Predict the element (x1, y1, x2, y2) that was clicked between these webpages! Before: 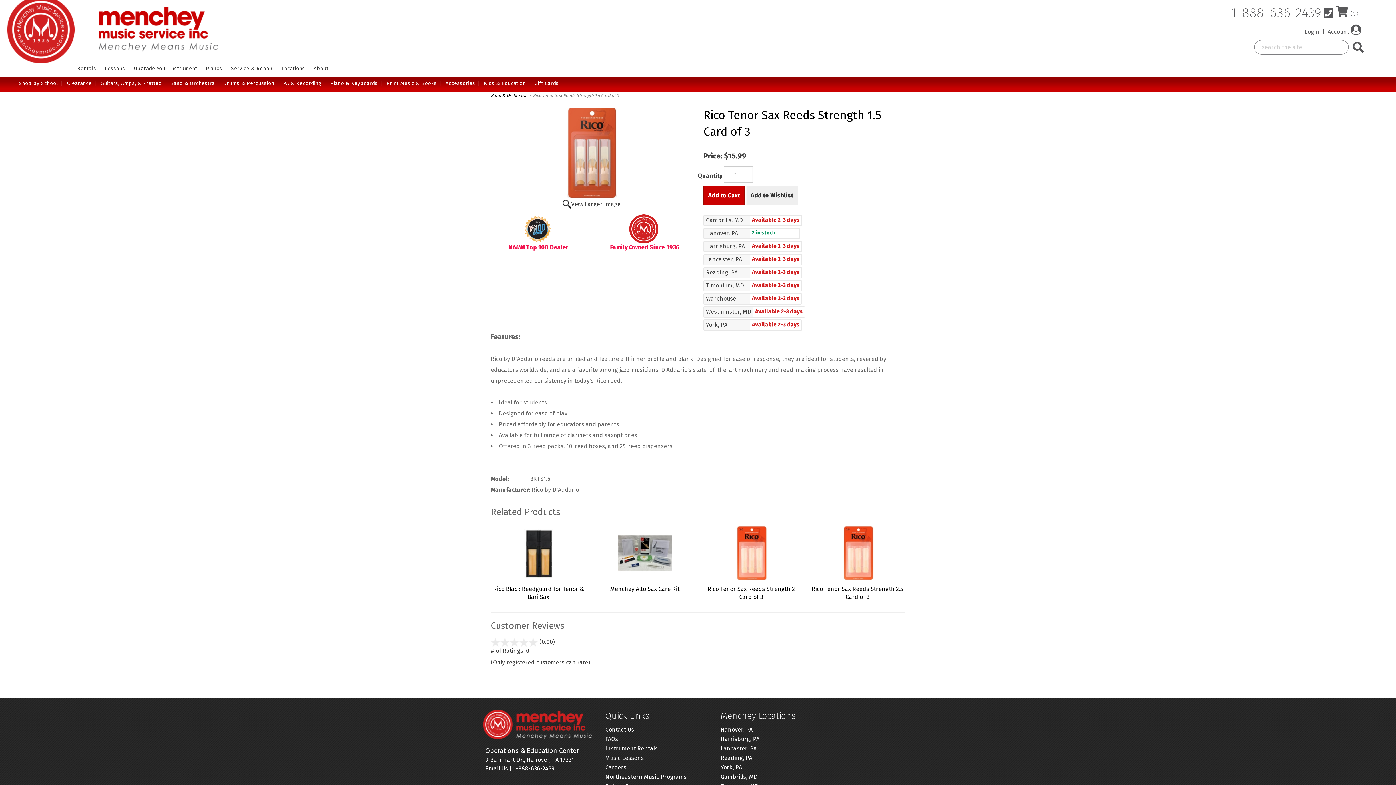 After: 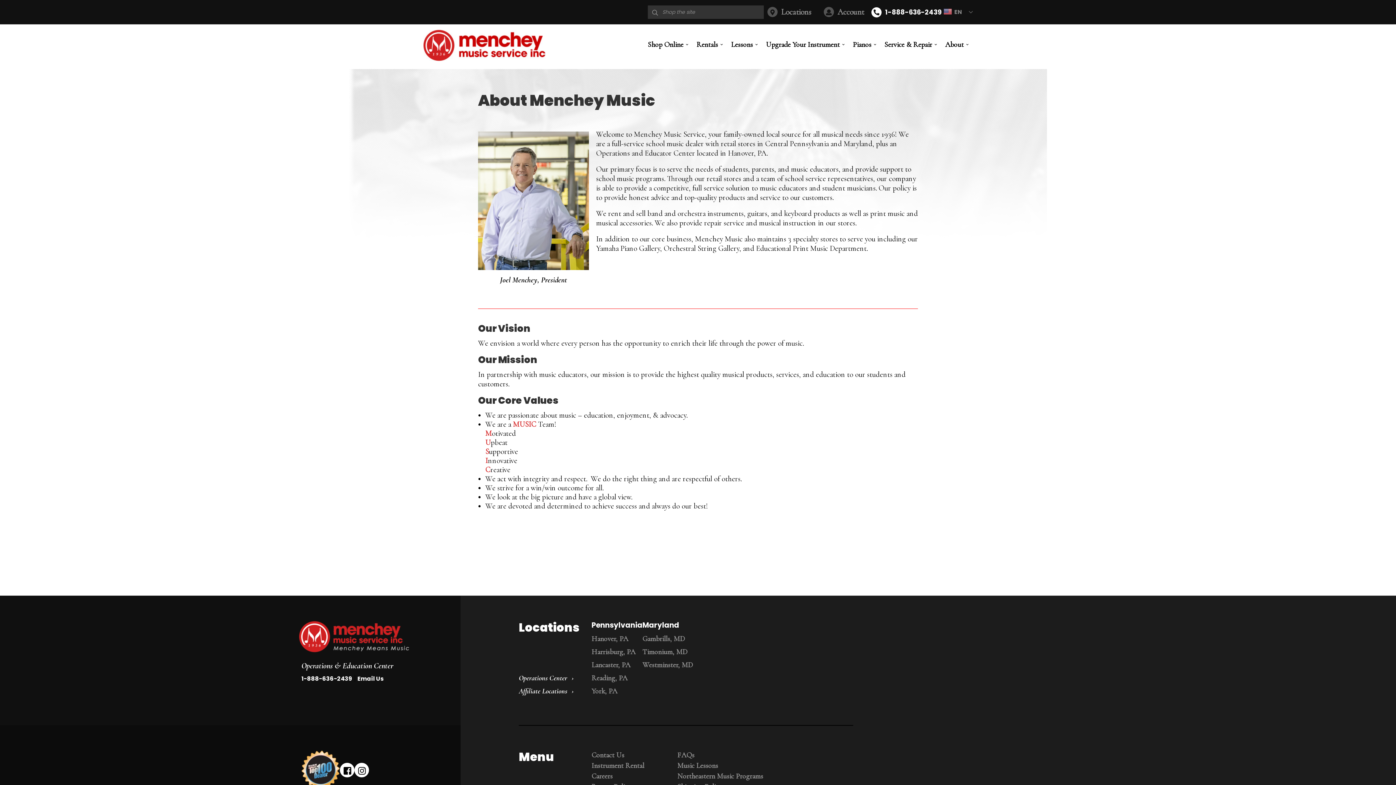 Action: label: About bbox: (309, 61, 332, 75)